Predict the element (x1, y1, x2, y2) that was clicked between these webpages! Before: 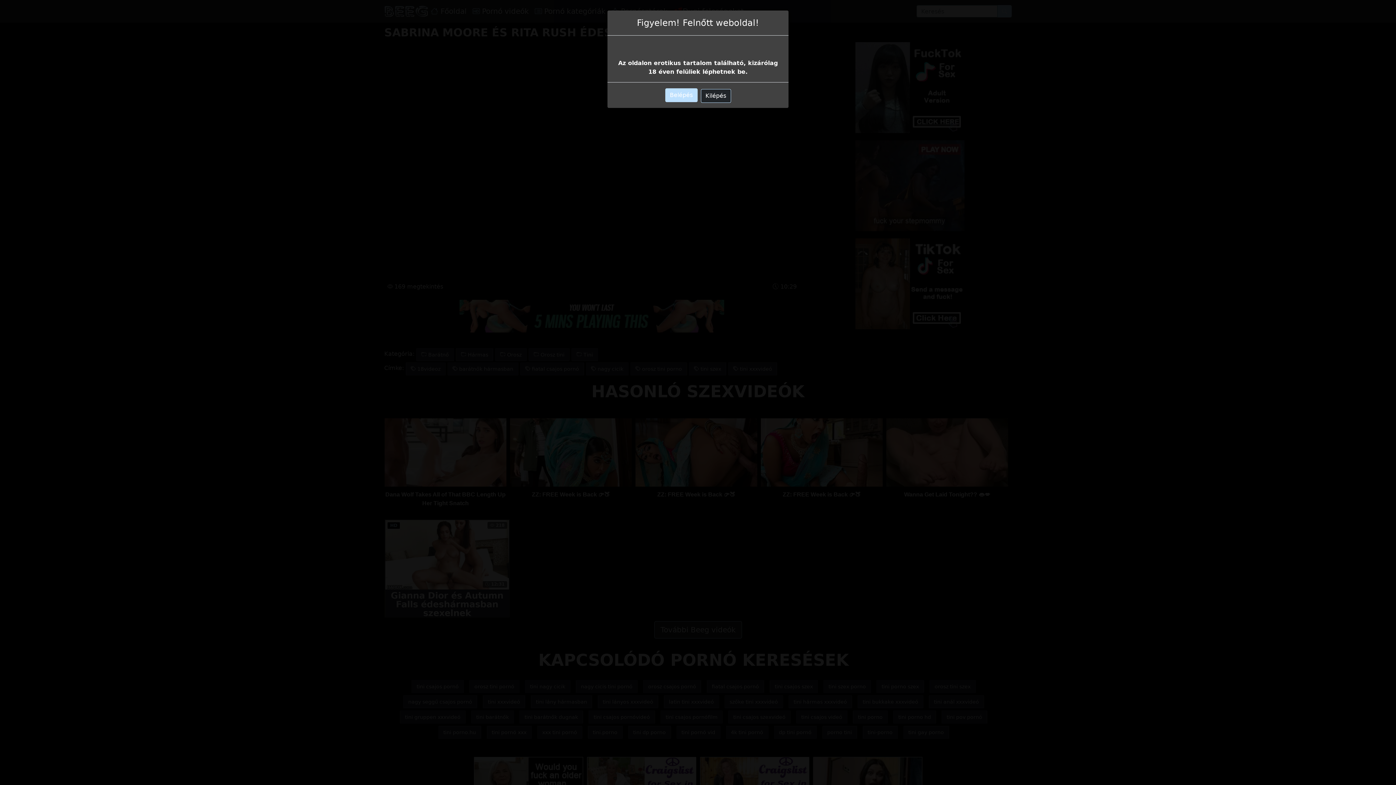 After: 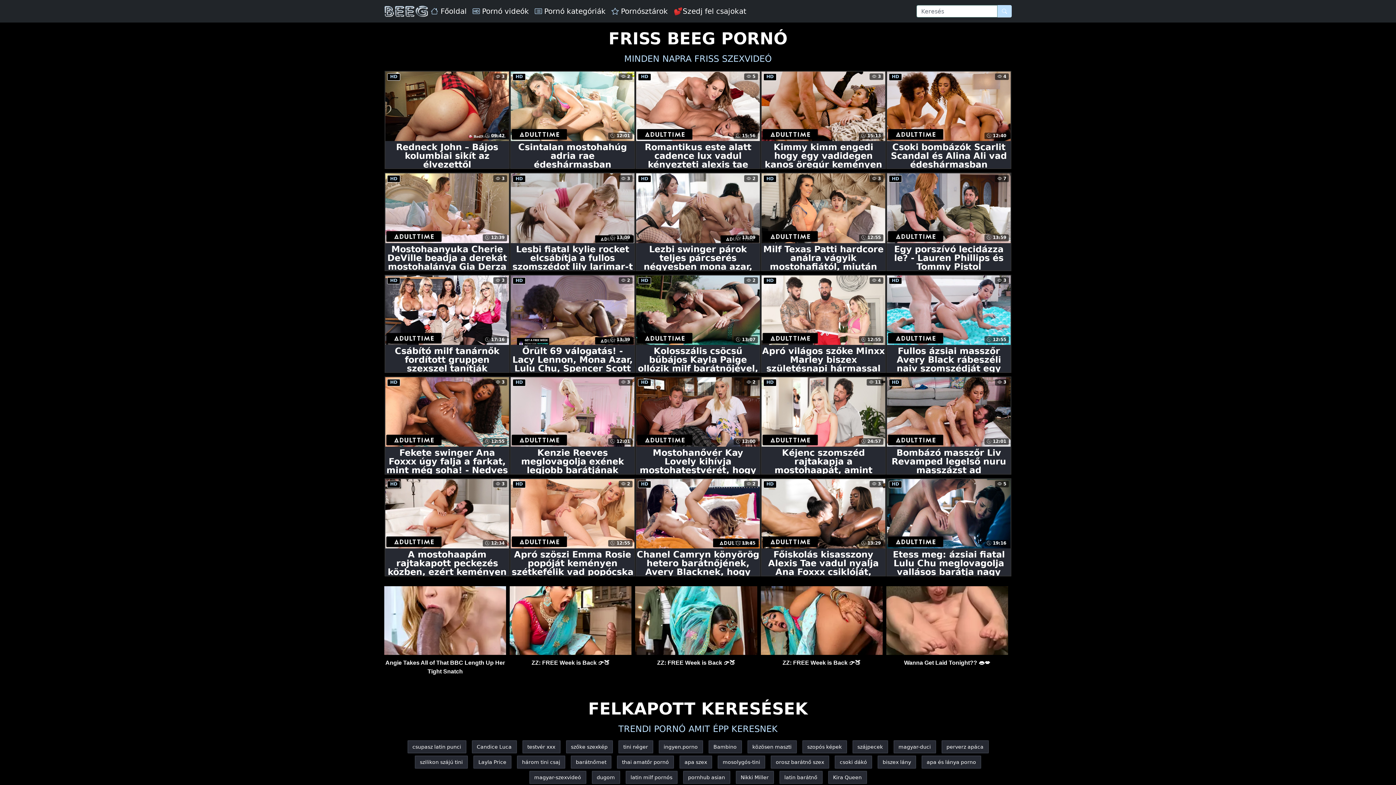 Action: label: Belépés bbox: (665, 74, 697, 88)